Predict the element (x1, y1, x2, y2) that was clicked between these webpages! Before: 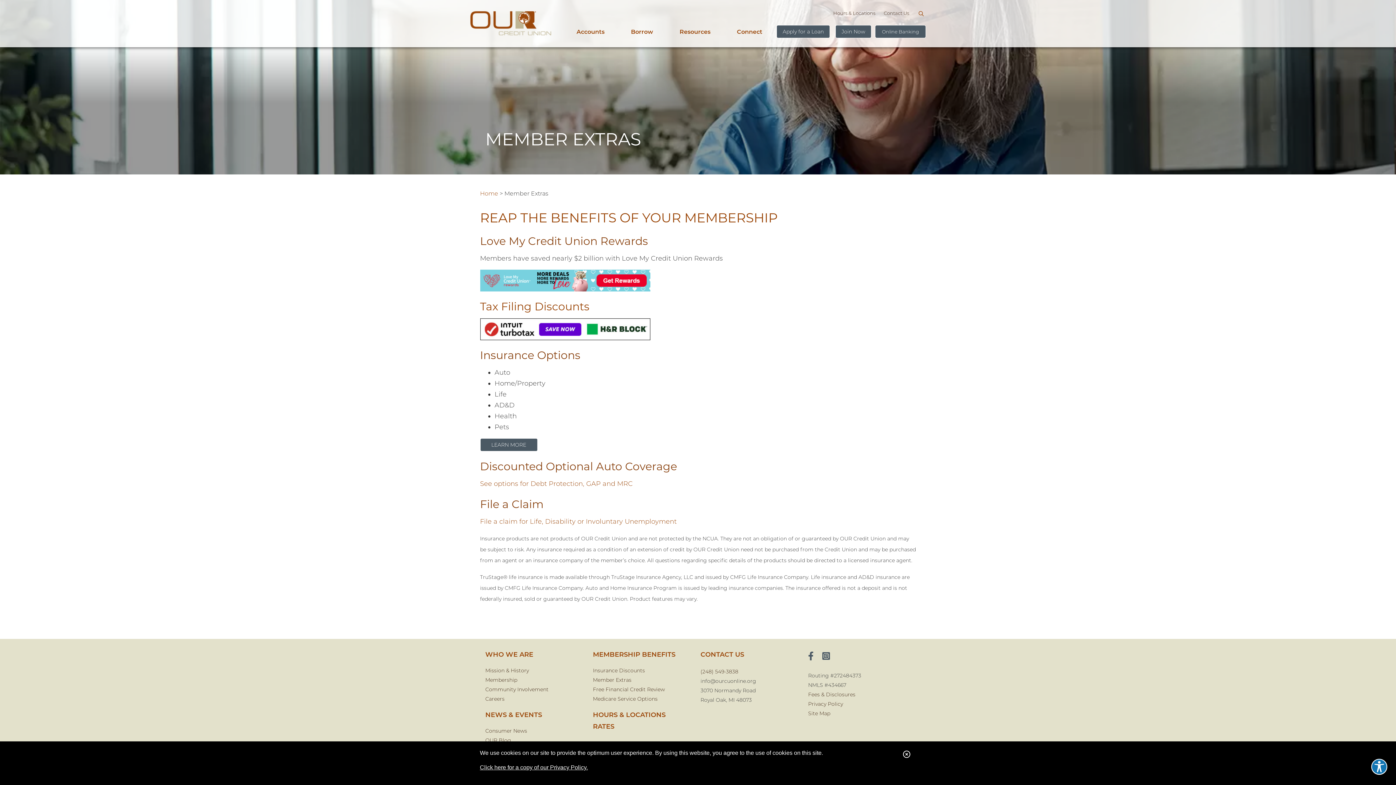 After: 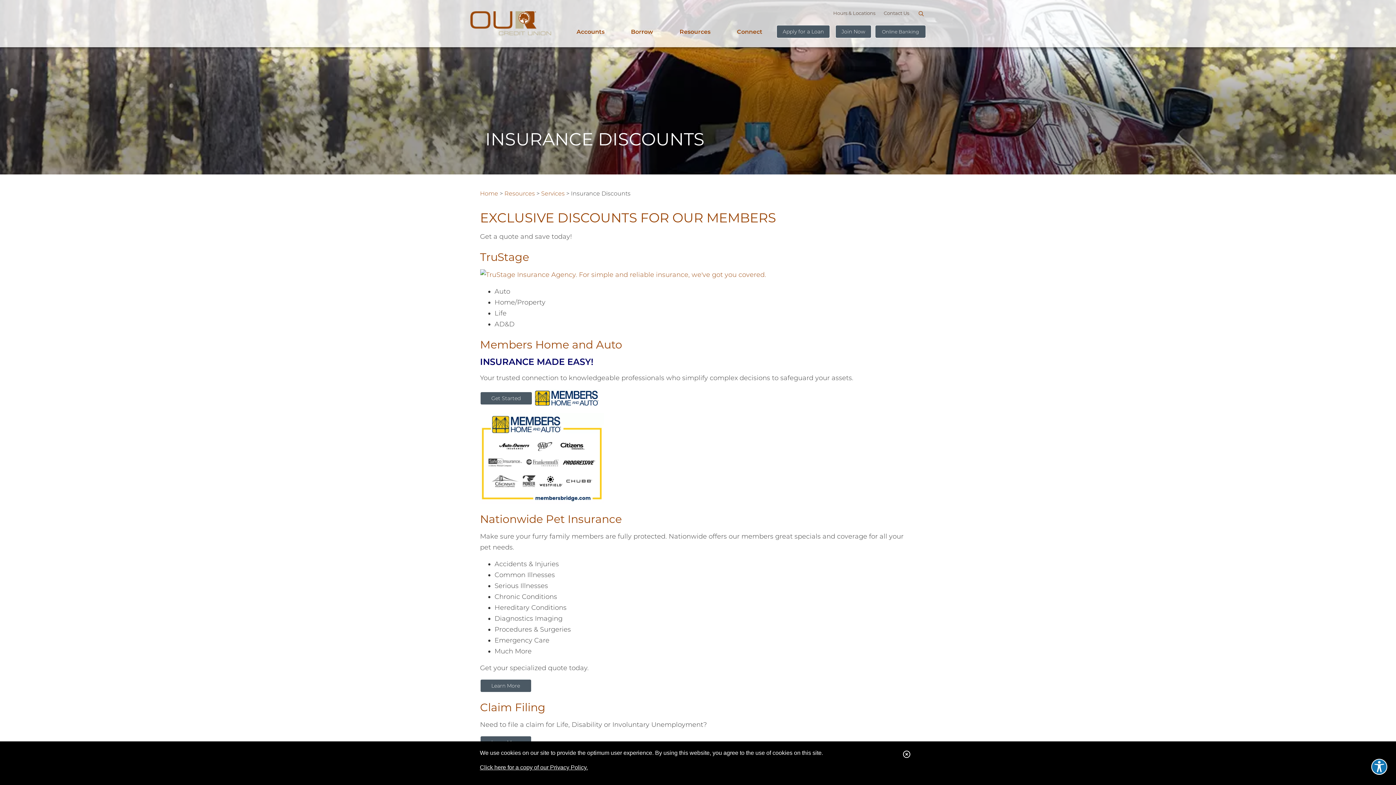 Action: label: LEARN MORE bbox: (480, 438, 537, 451)